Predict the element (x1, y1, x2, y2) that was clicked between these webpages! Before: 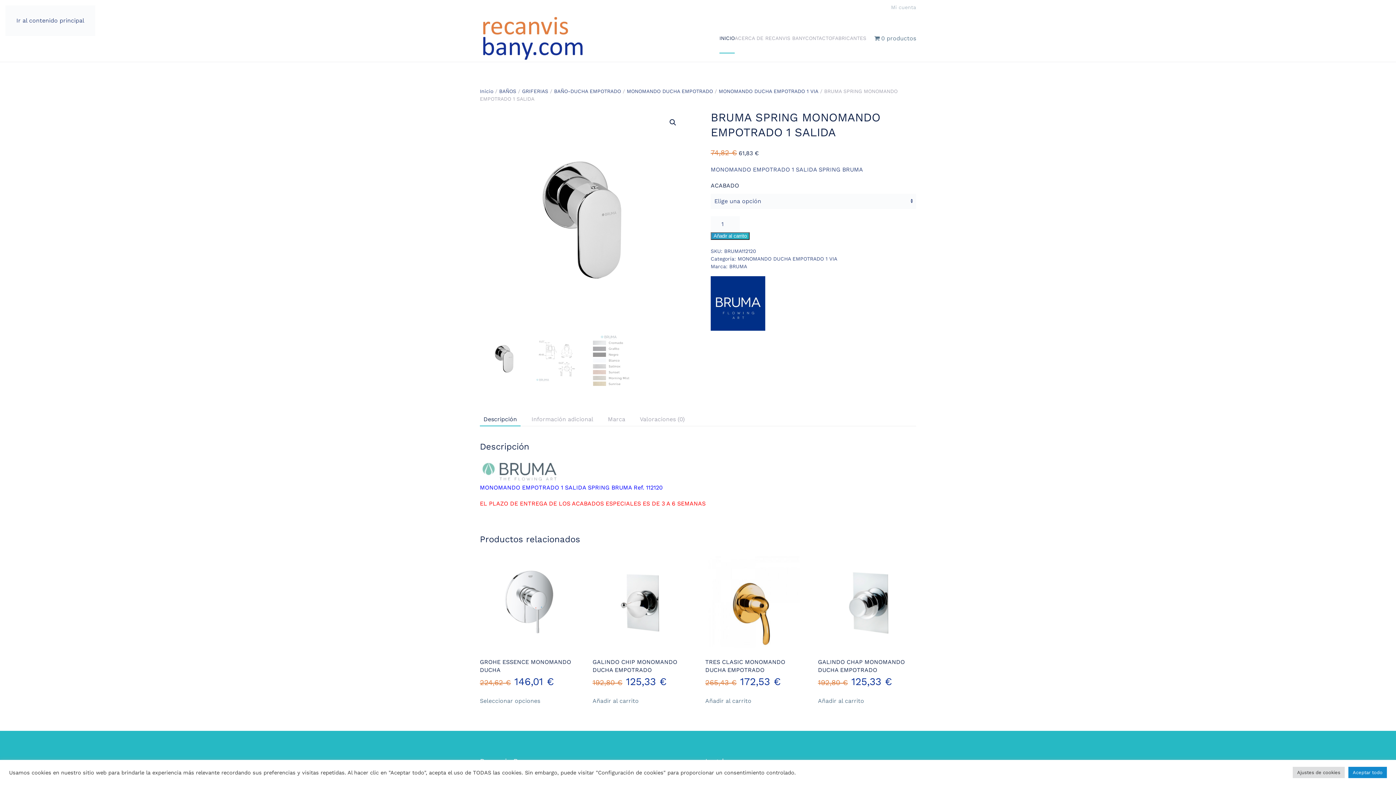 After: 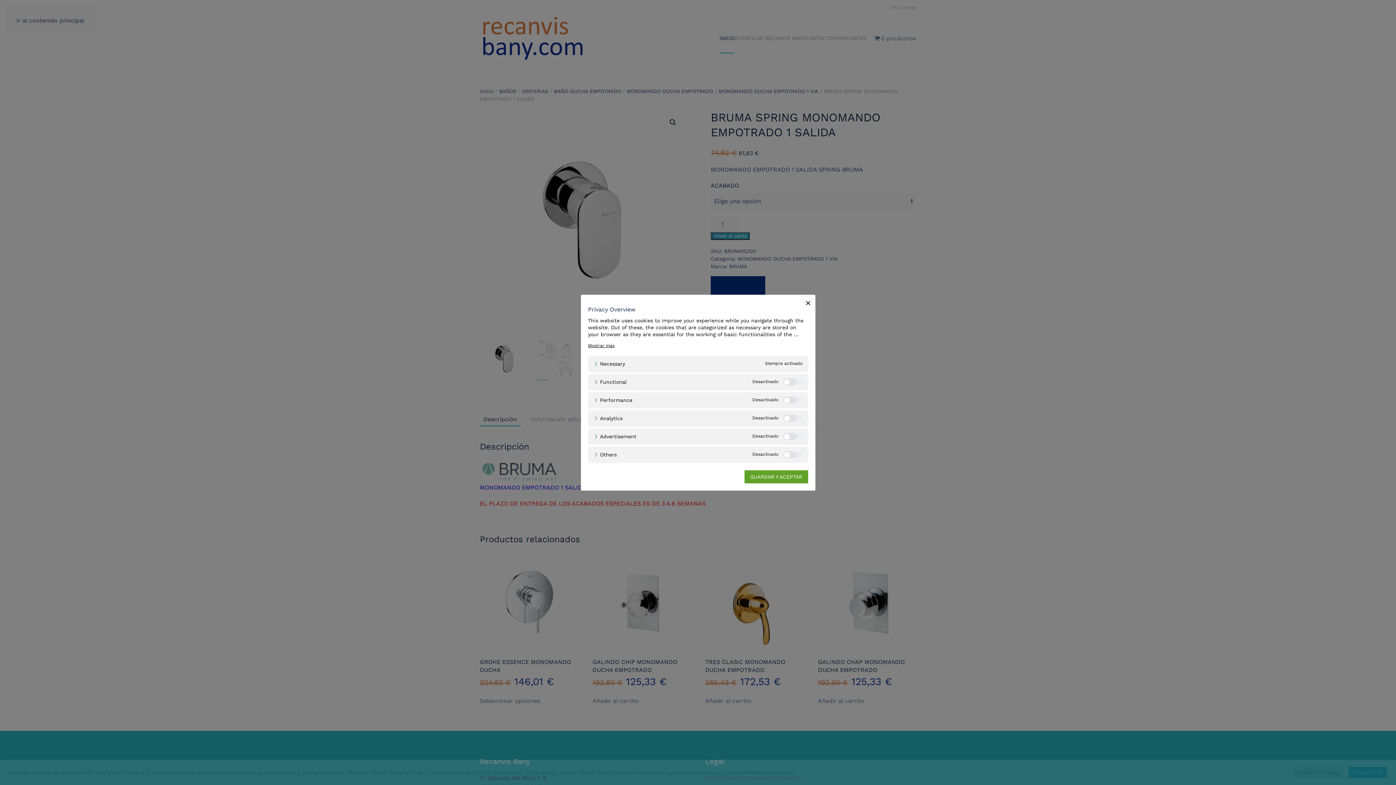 Action: label: Ajustes de cookies bbox: (1293, 767, 1345, 778)